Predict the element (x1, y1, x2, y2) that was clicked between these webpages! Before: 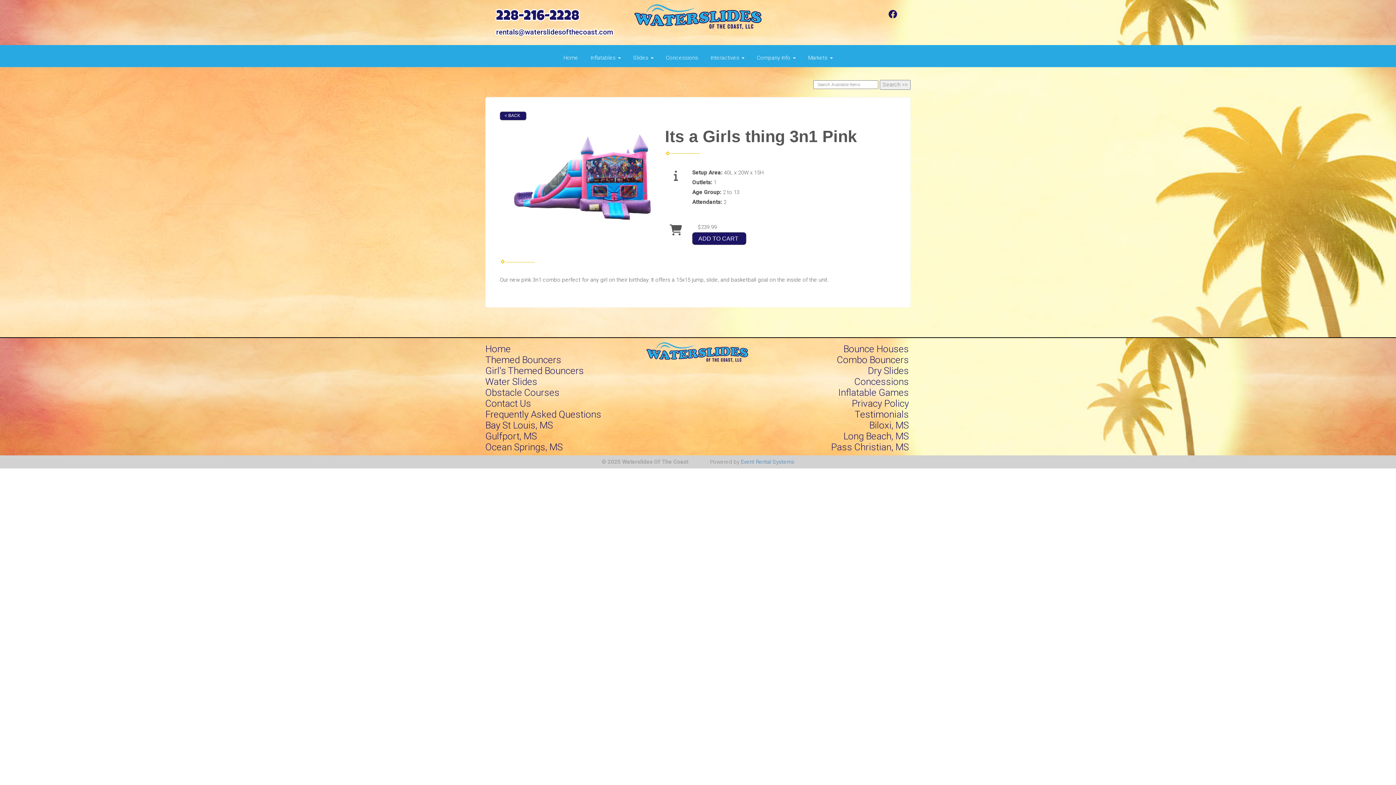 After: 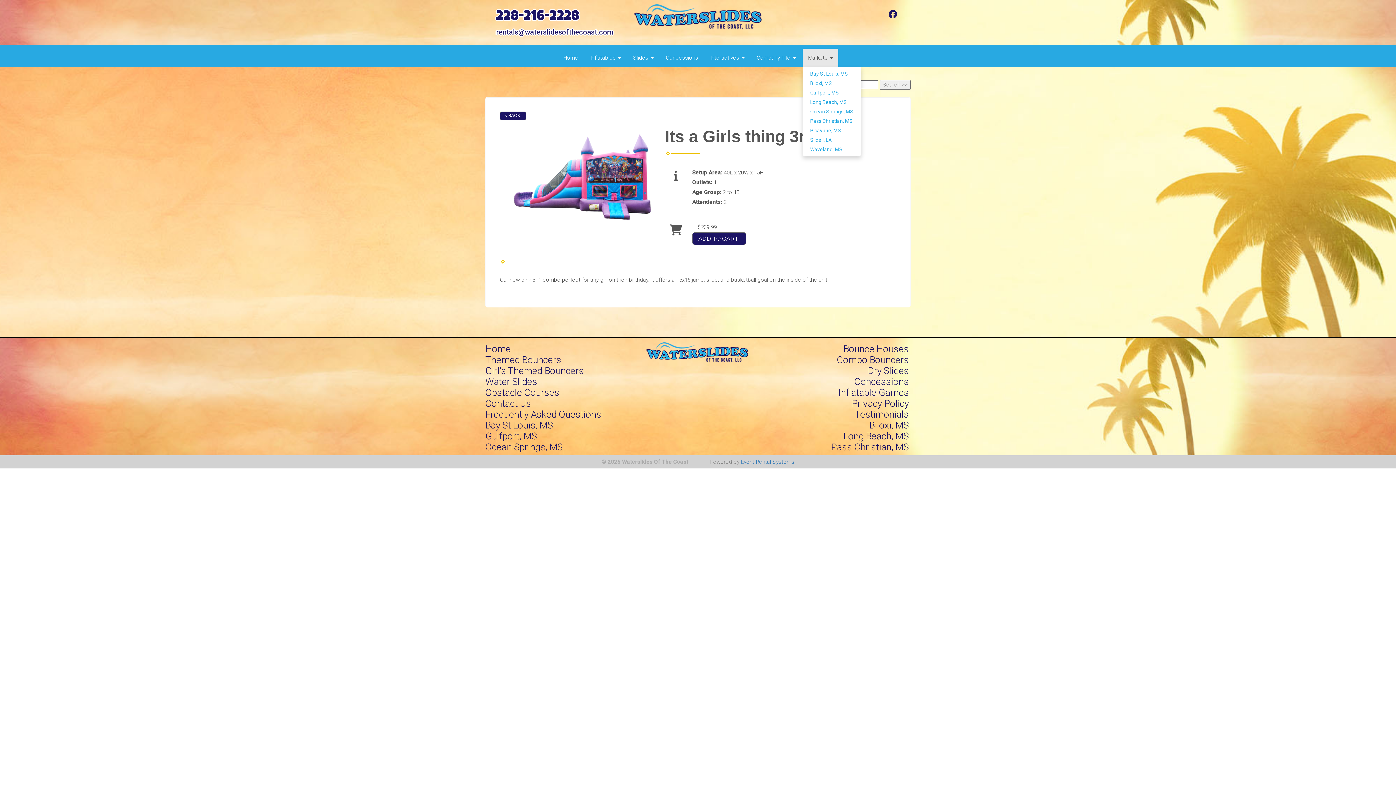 Action: label: Markets  bbox: (802, 48, 838, 66)